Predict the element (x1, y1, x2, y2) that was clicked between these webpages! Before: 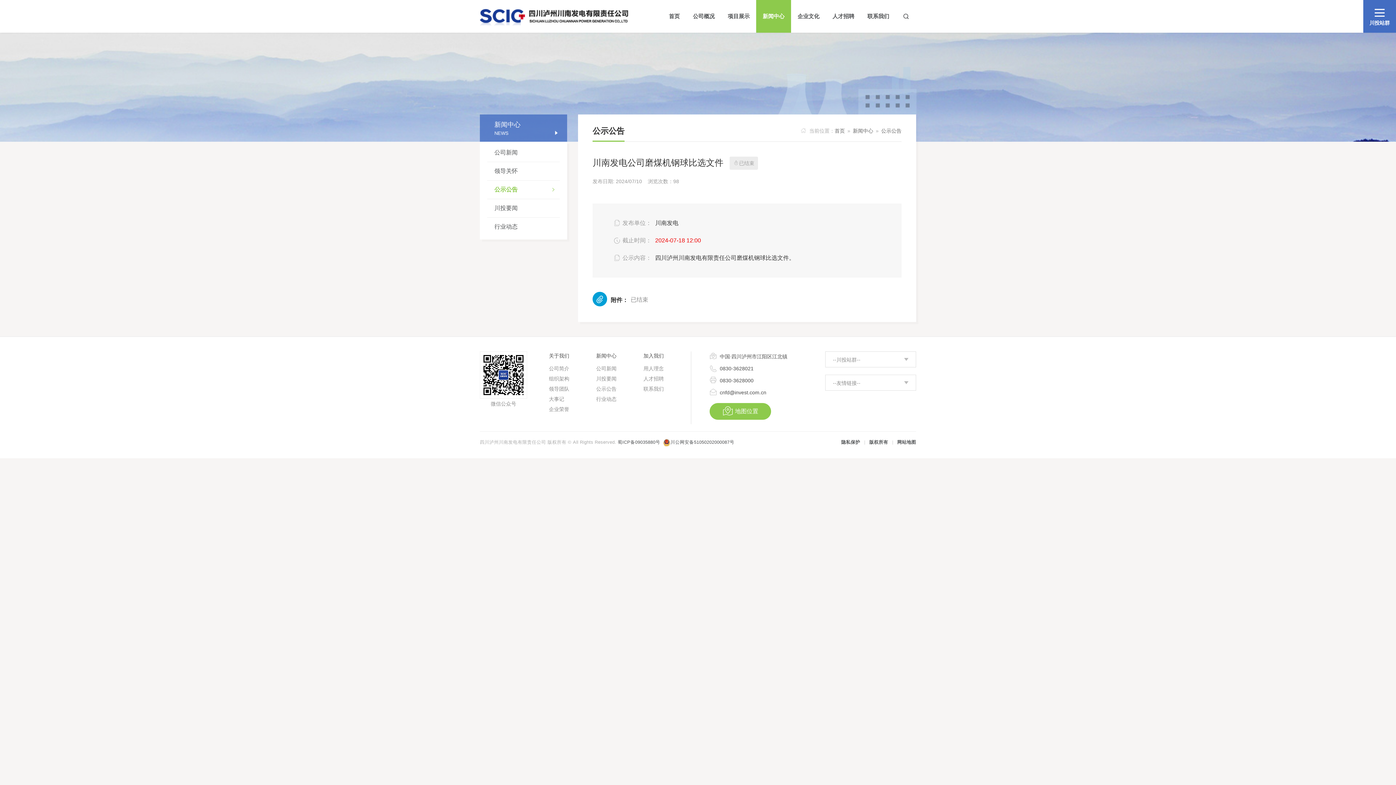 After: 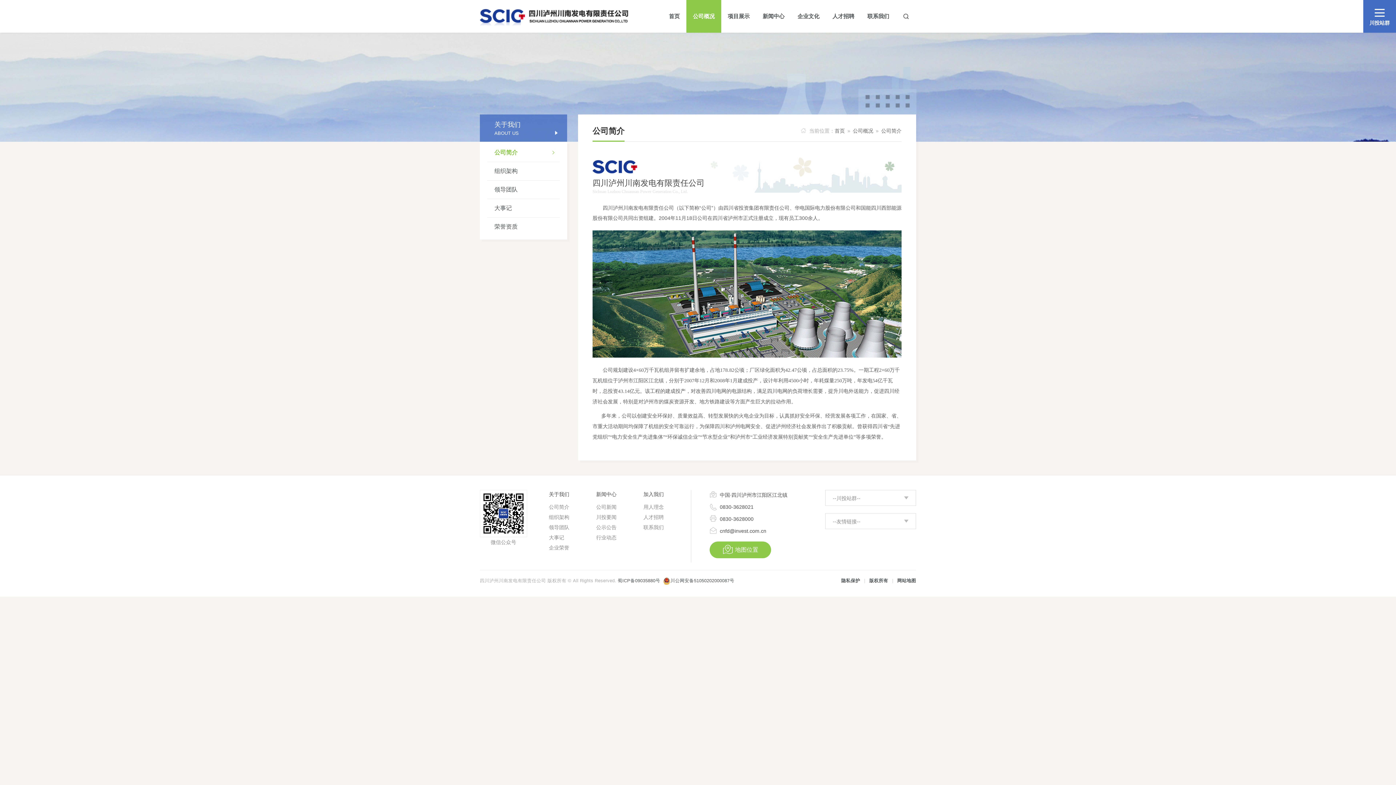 Action: bbox: (686, 0, 721, 32) label: 公司概况